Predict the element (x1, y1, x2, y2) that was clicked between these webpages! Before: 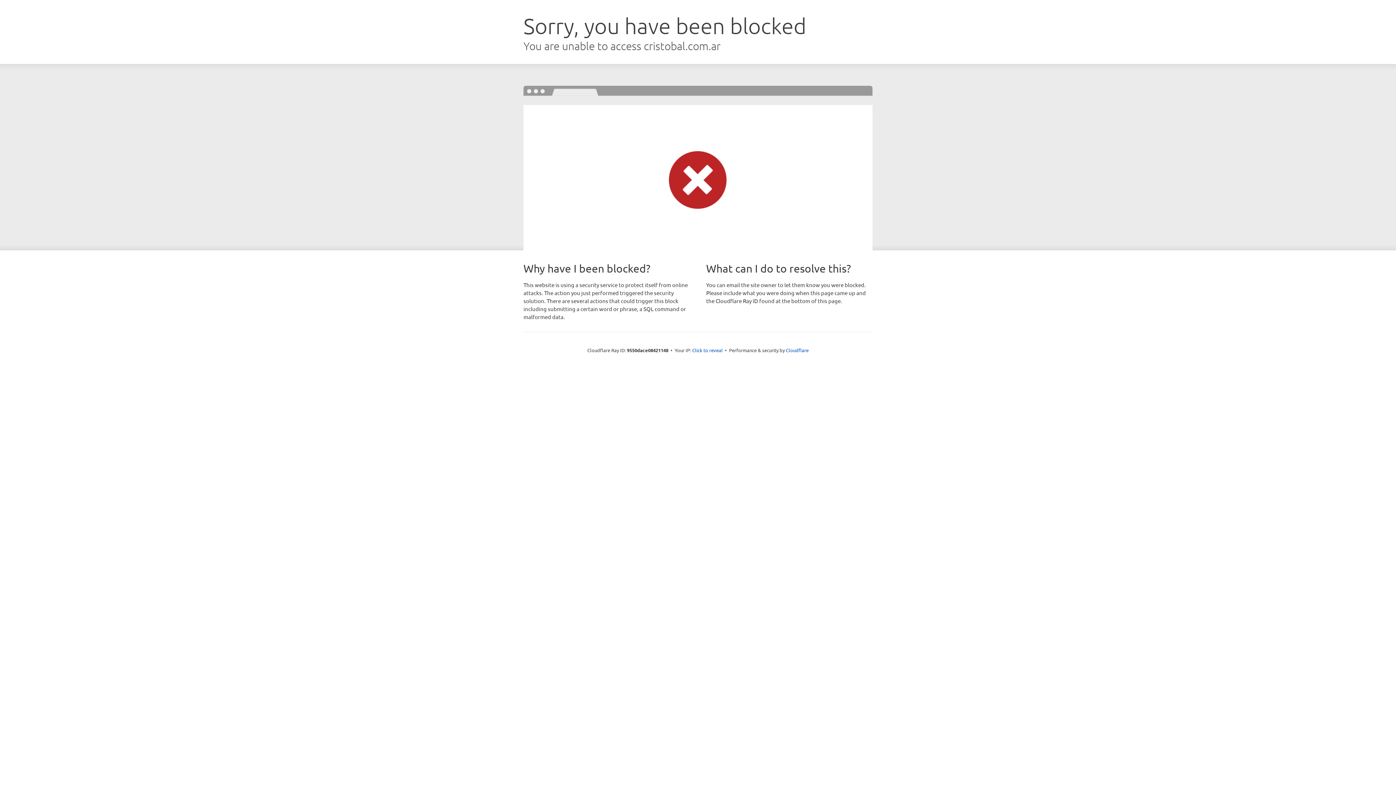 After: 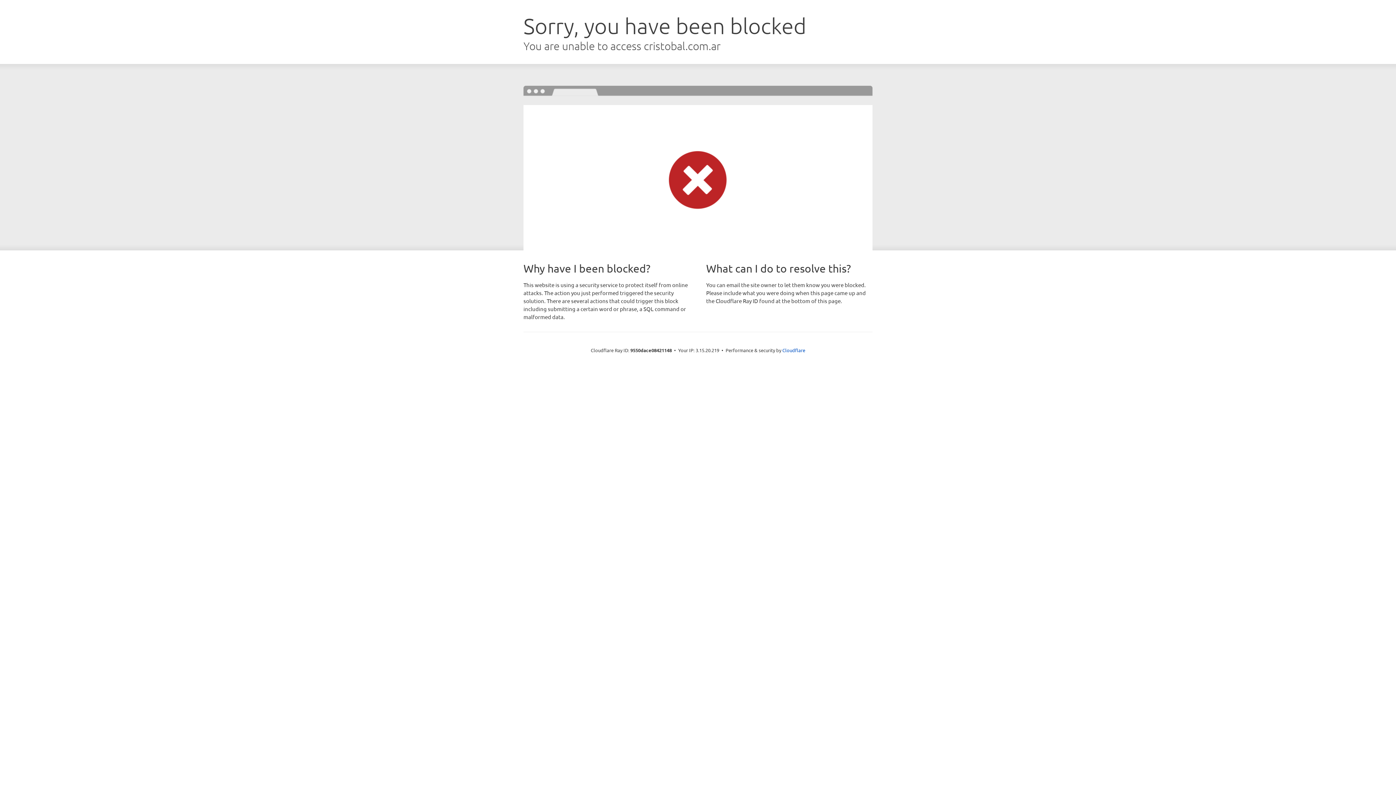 Action: bbox: (692, 346, 722, 353) label: Click to reveal